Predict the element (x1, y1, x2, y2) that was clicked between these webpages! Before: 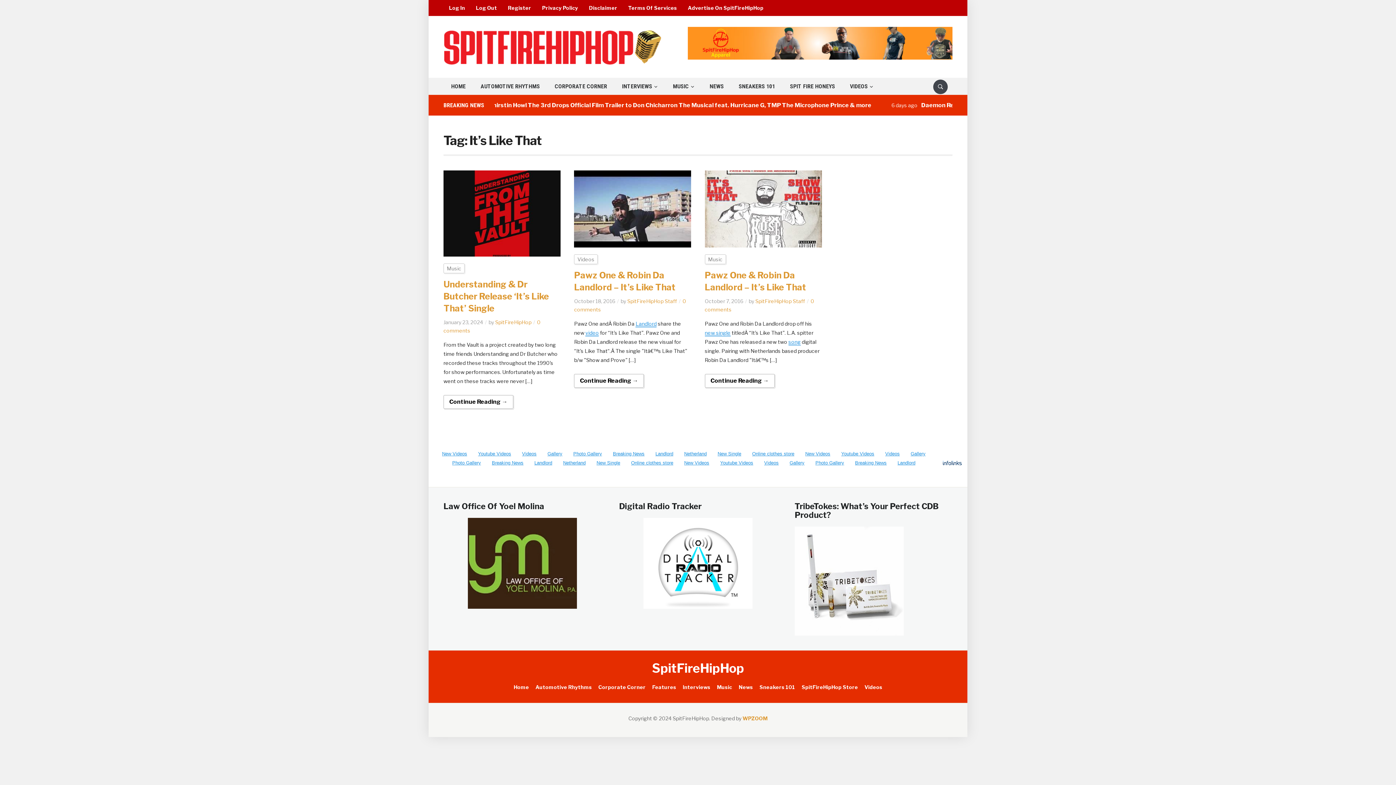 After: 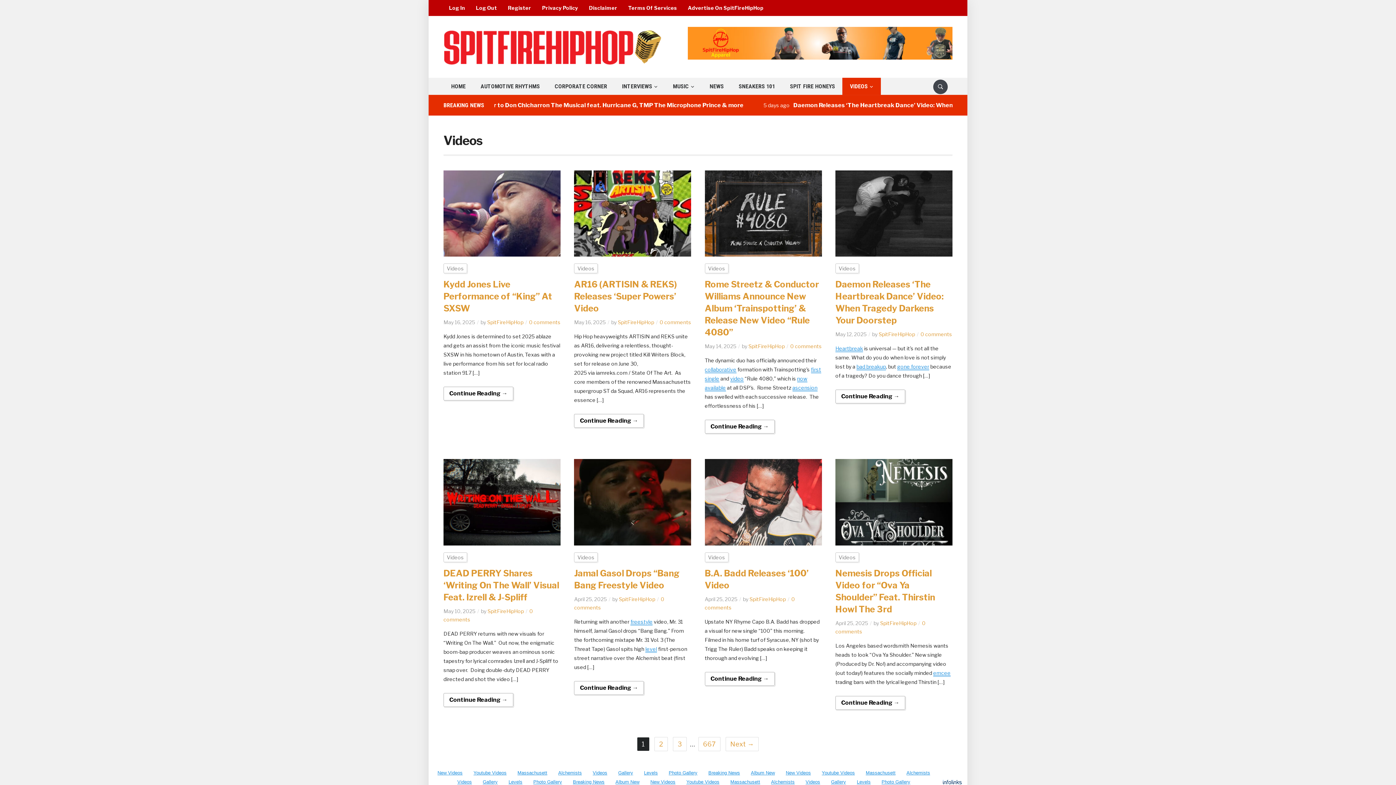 Action: label: Videos bbox: (574, 254, 597, 264)